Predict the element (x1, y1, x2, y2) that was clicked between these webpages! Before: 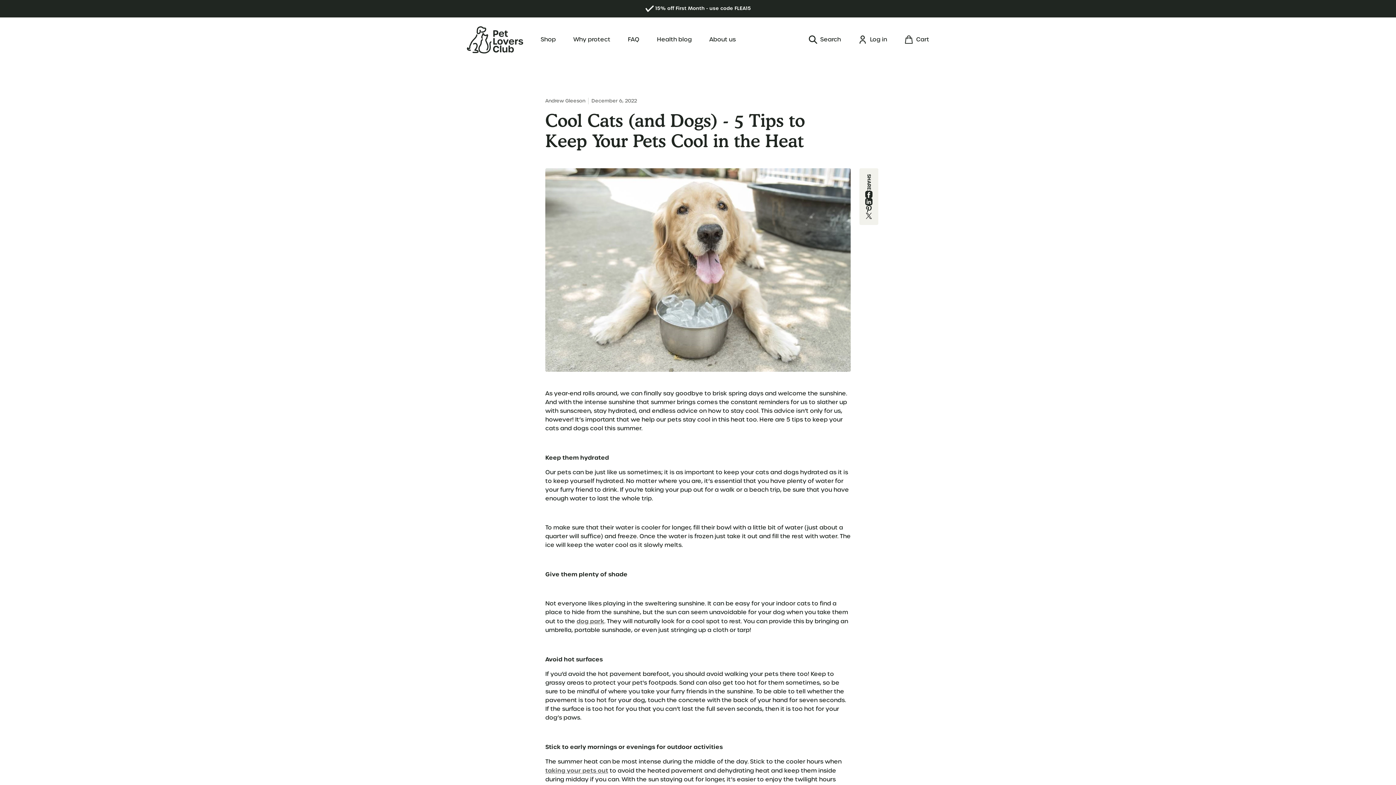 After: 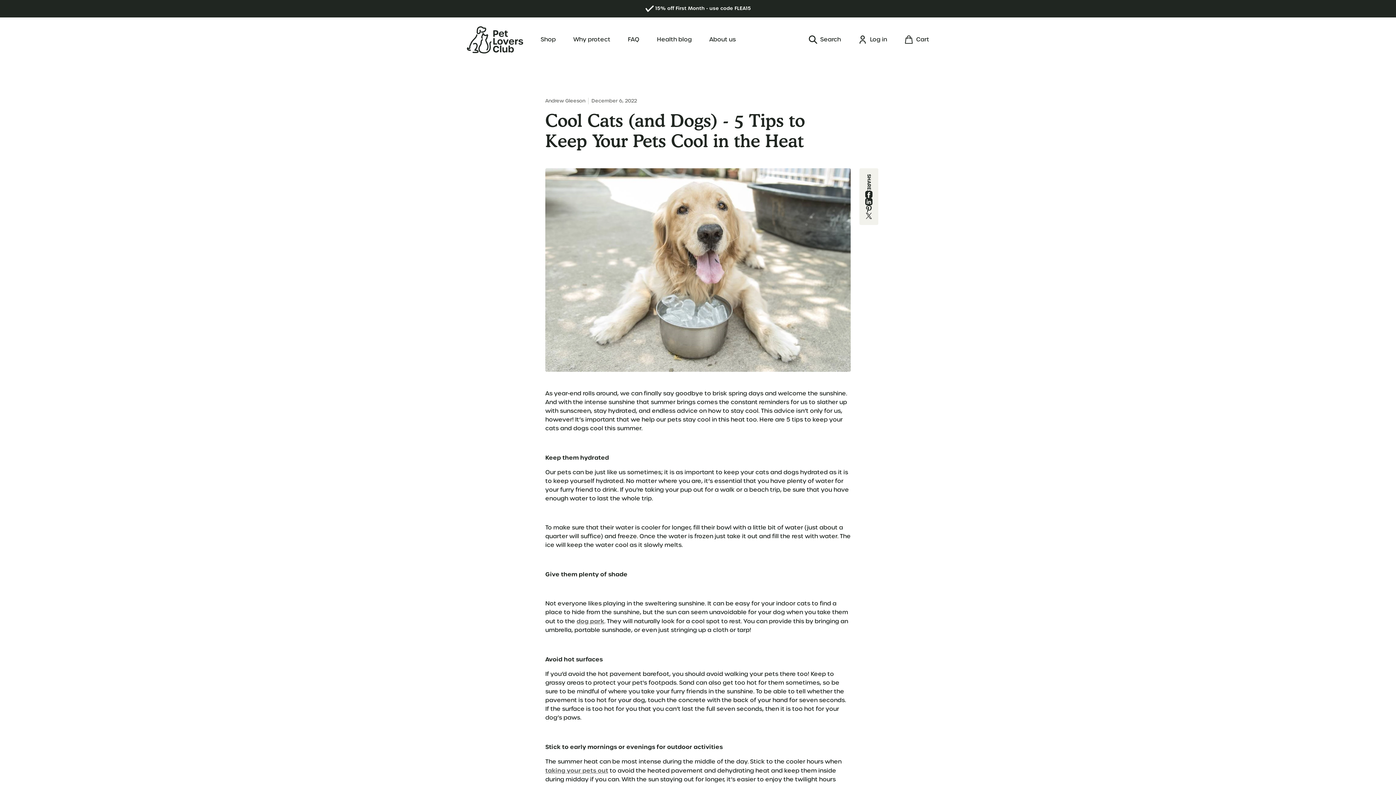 Action: bbox: (865, 198, 872, 205)